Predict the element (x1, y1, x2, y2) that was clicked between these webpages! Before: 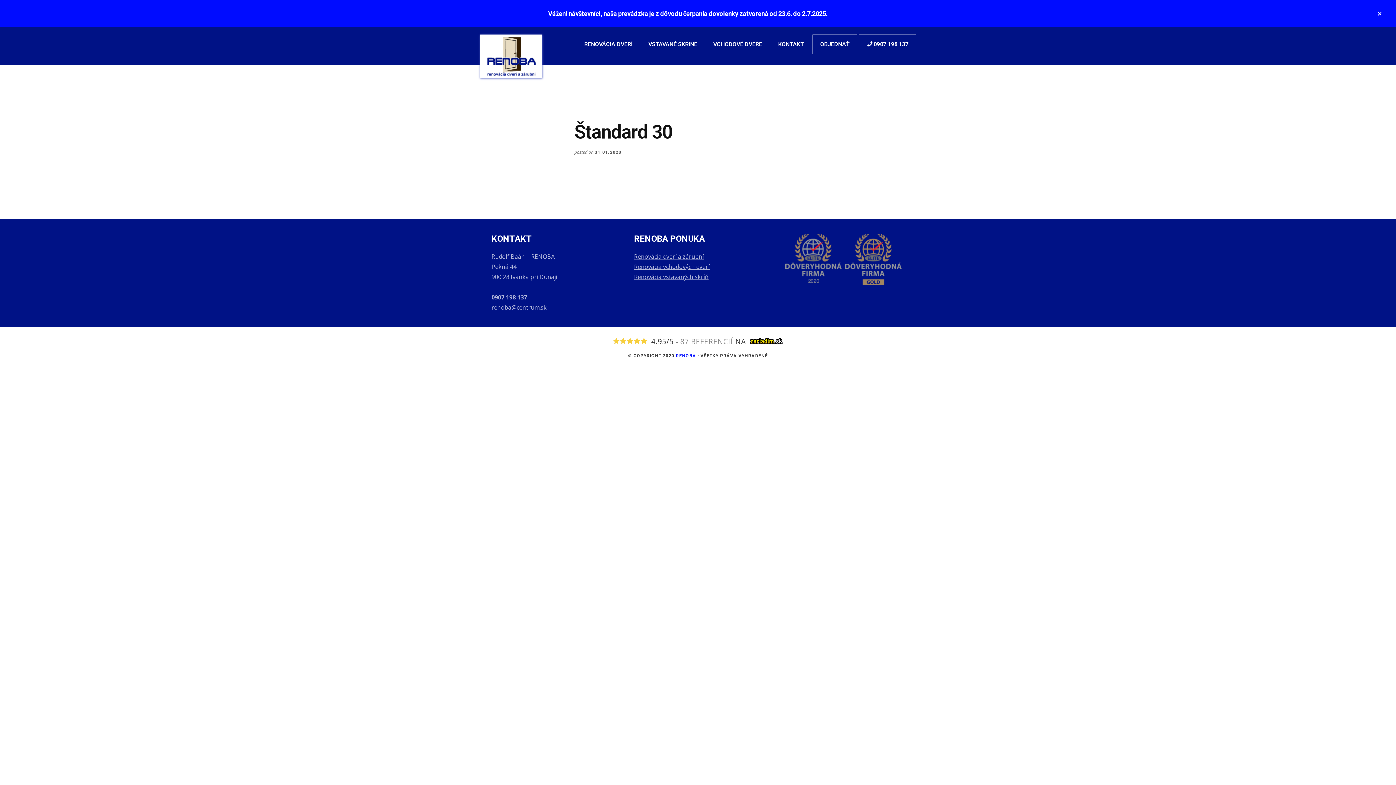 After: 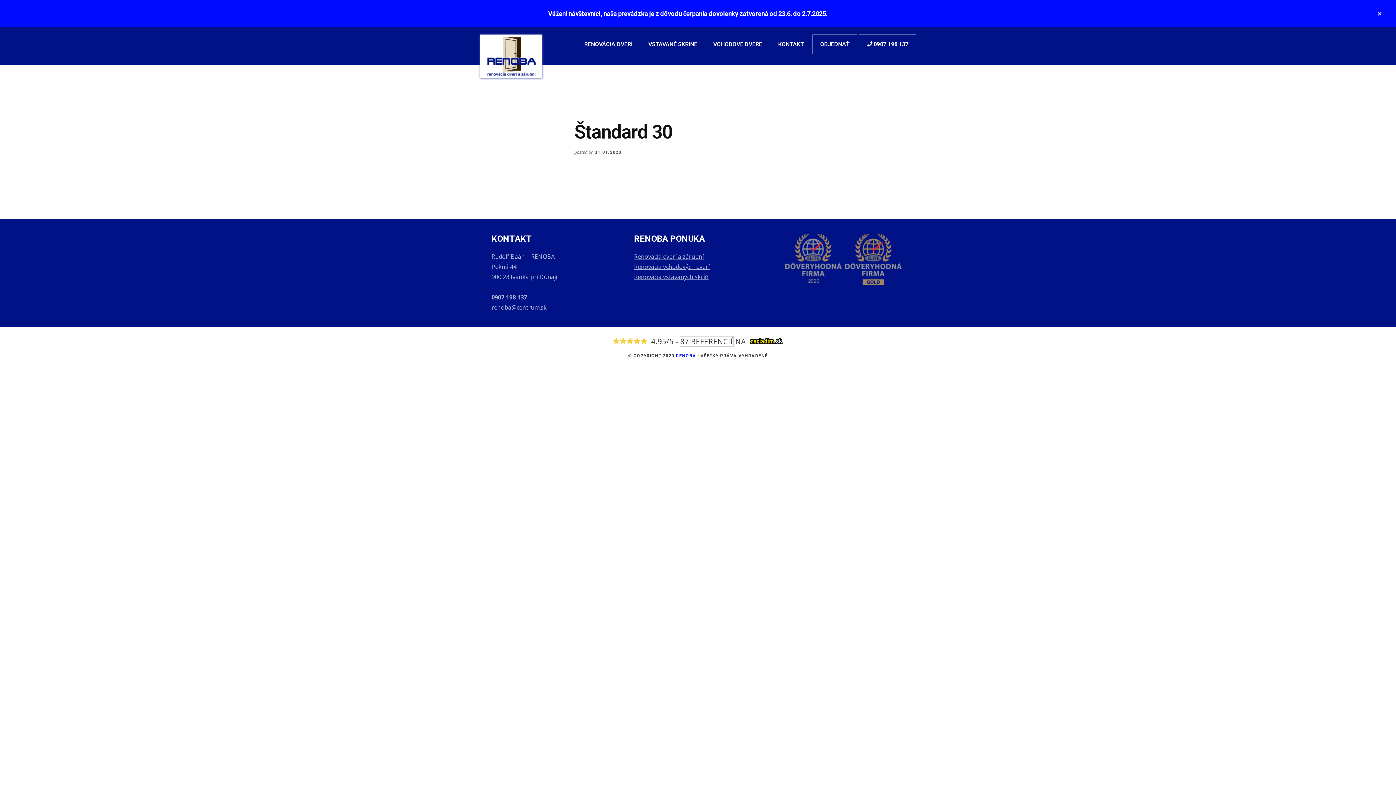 Action: label: 87 REFERENCIÍ bbox: (668, 337, 703, 342)